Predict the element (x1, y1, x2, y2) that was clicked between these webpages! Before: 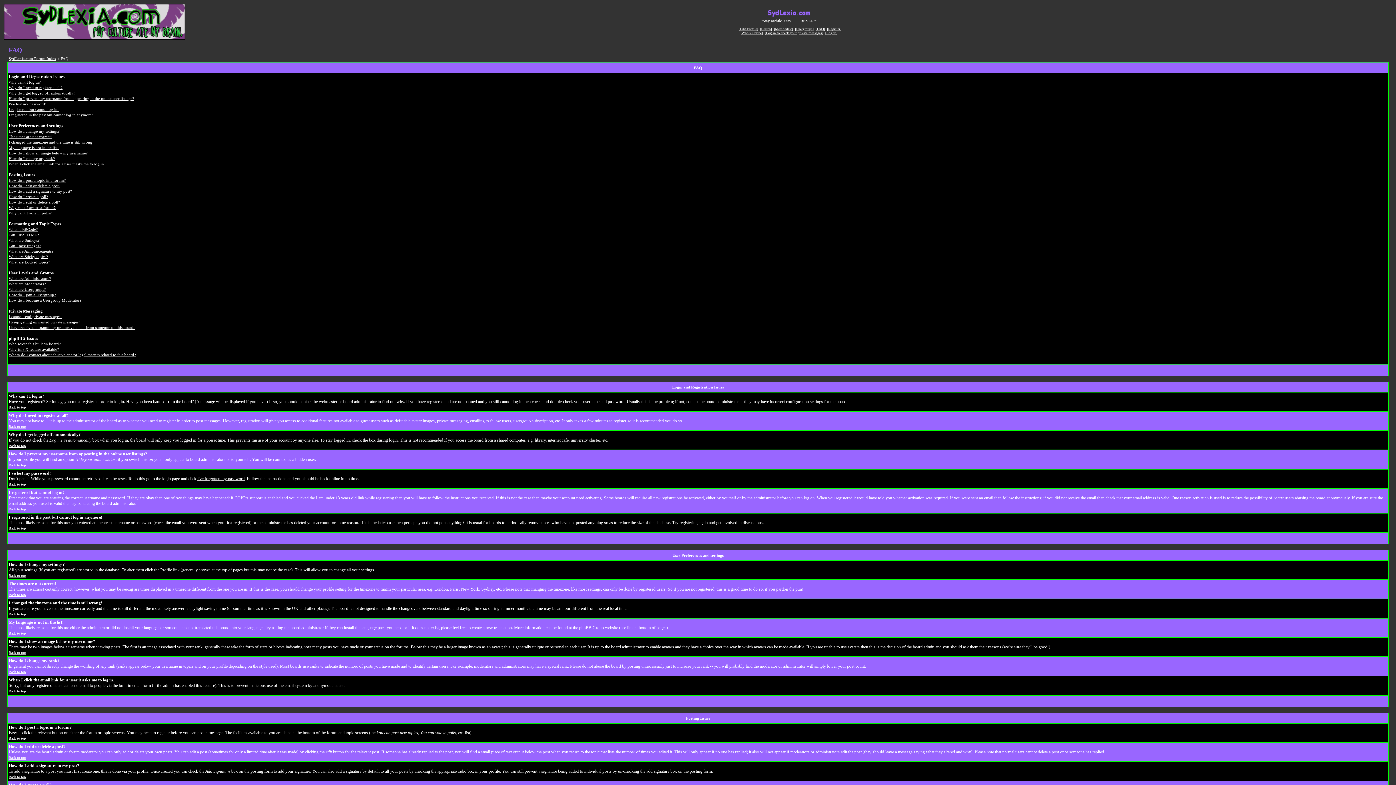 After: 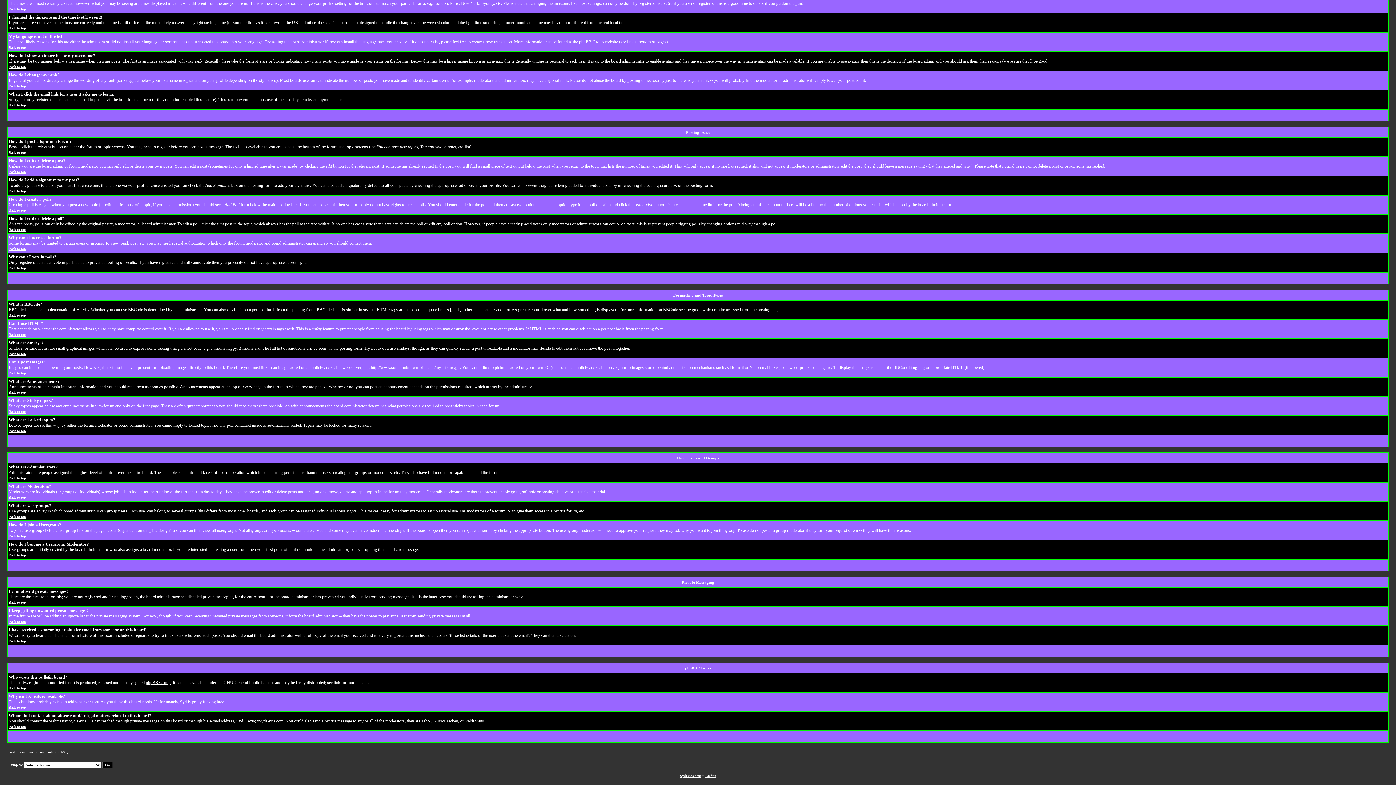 Action: bbox: (8, 287, 45, 291) label: What are Usergroups?